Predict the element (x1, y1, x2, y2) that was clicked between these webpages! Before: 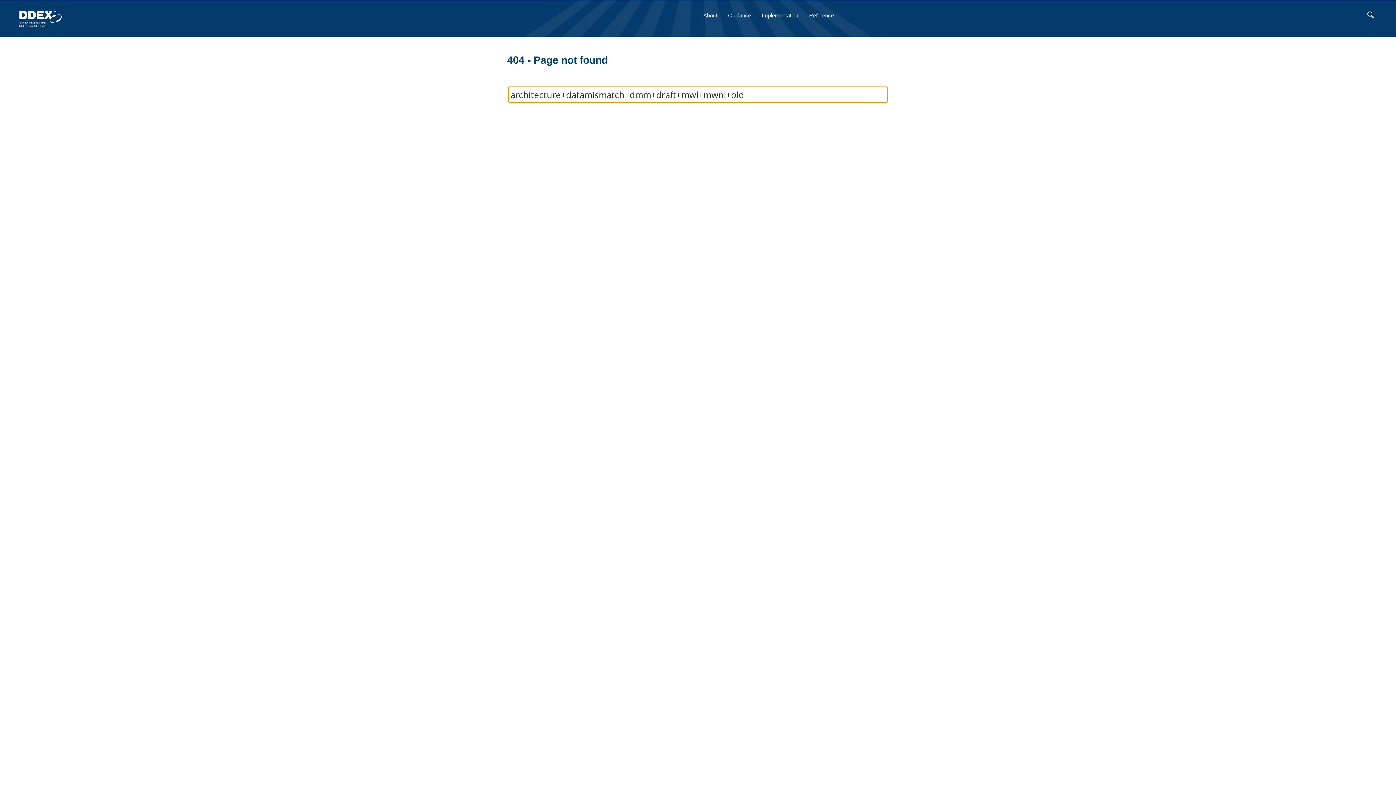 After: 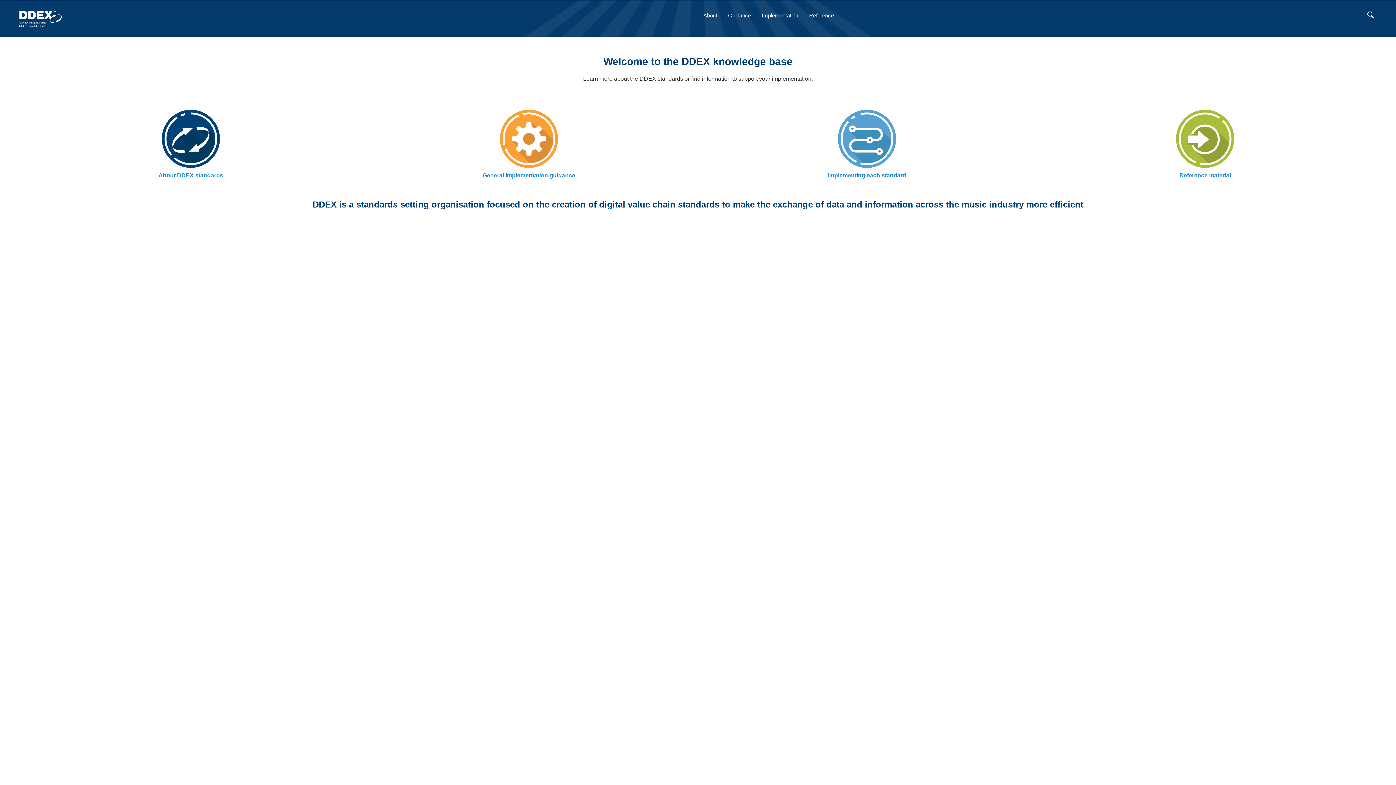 Action: bbox: (18, 7, 235, 29)